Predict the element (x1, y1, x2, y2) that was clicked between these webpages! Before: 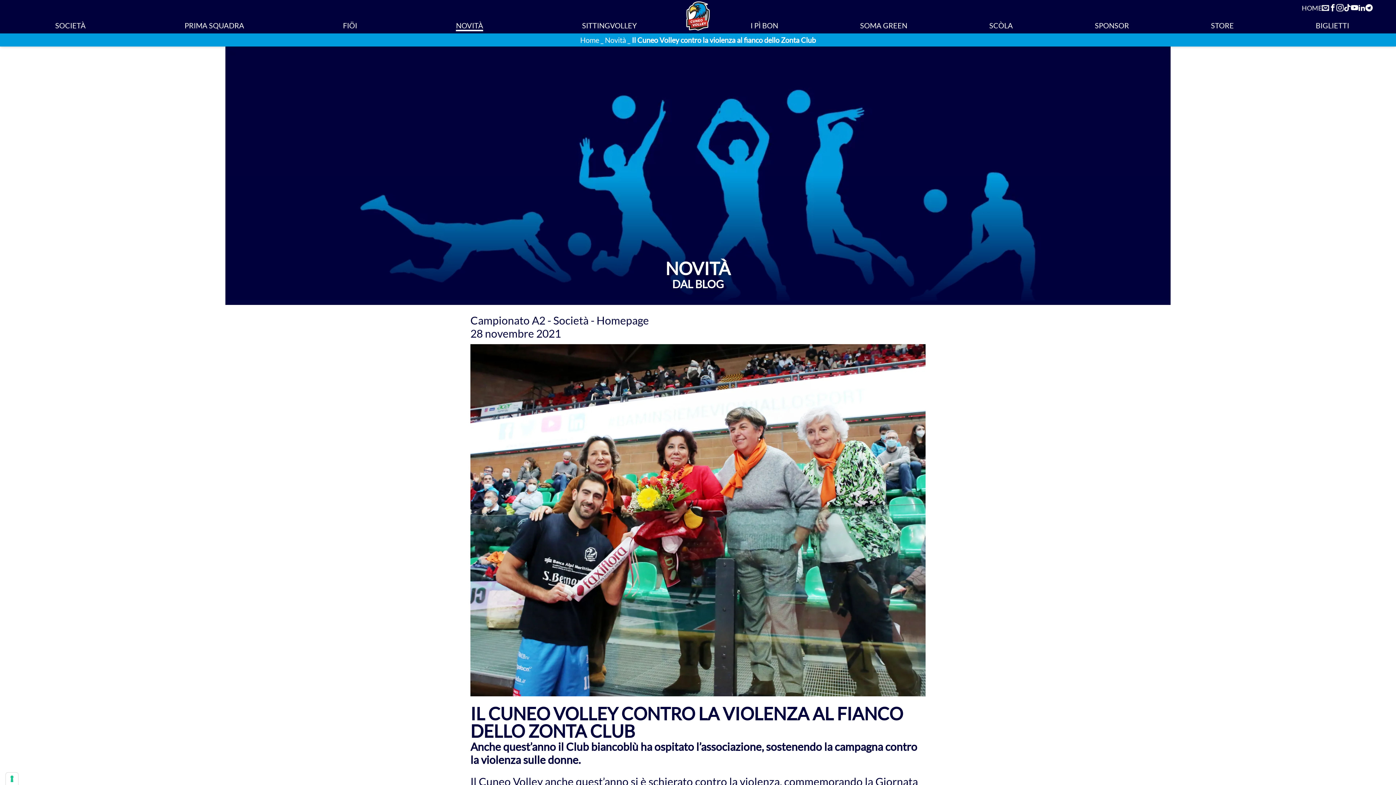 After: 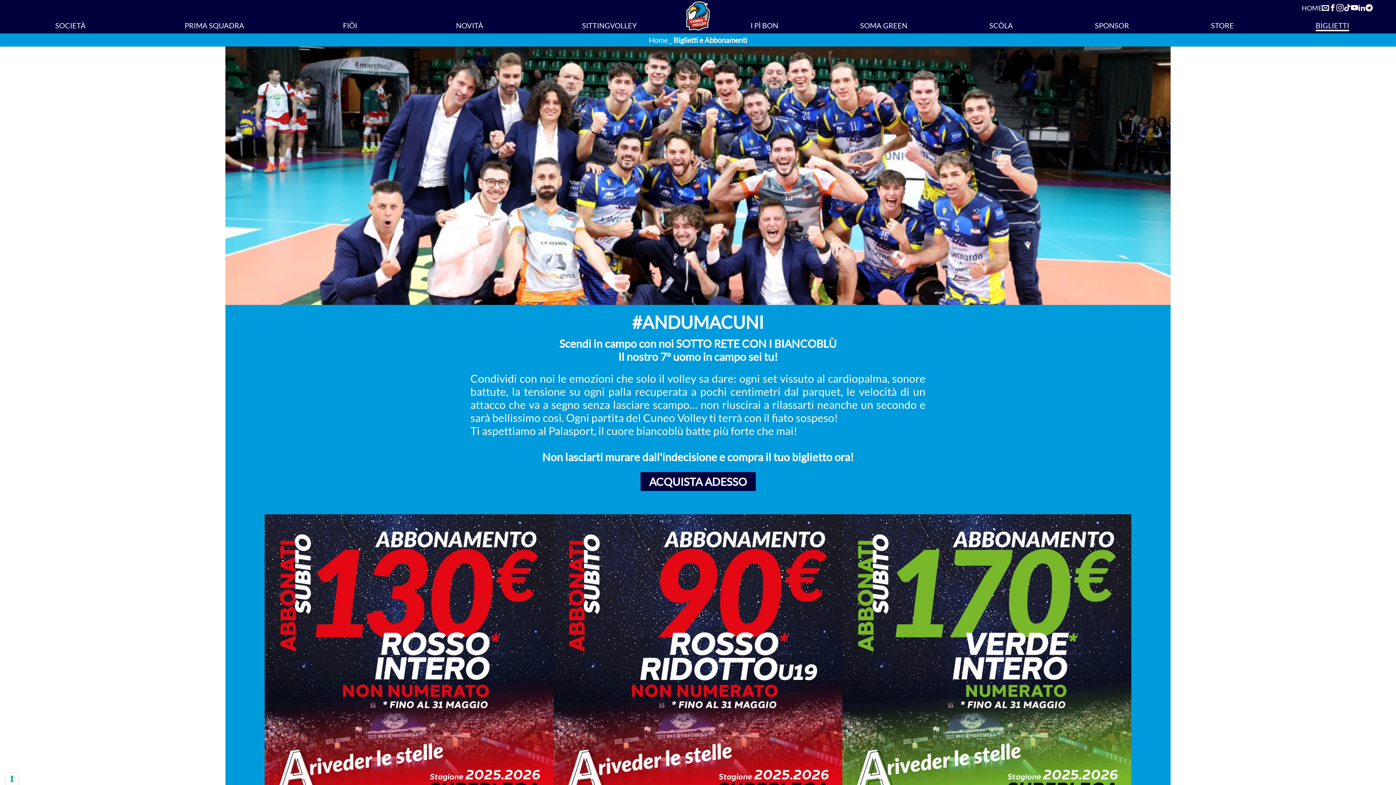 Action: bbox: (1316, 21, 1349, 29) label: BIGLIETTI